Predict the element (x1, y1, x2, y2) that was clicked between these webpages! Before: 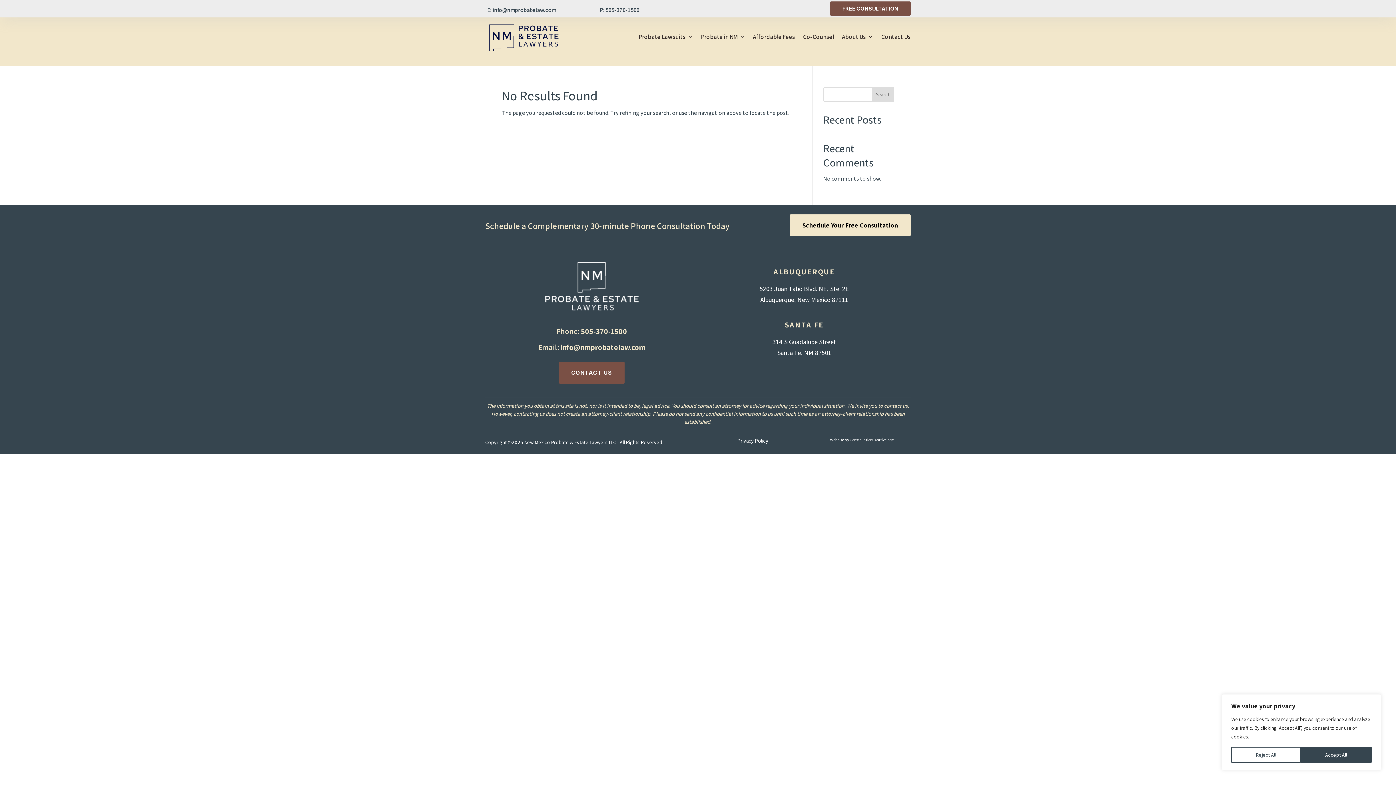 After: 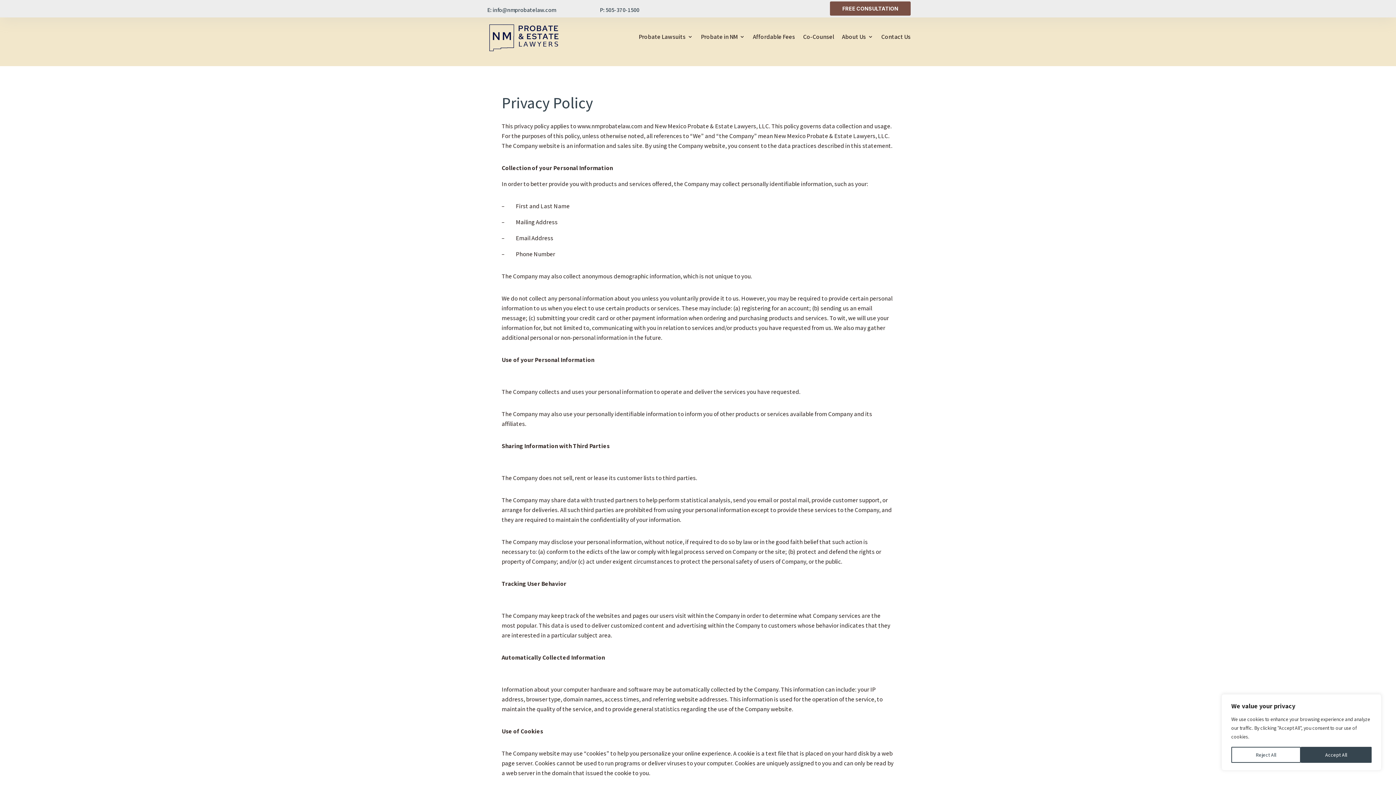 Action: bbox: (737, 437, 768, 444) label: Privacy Policy